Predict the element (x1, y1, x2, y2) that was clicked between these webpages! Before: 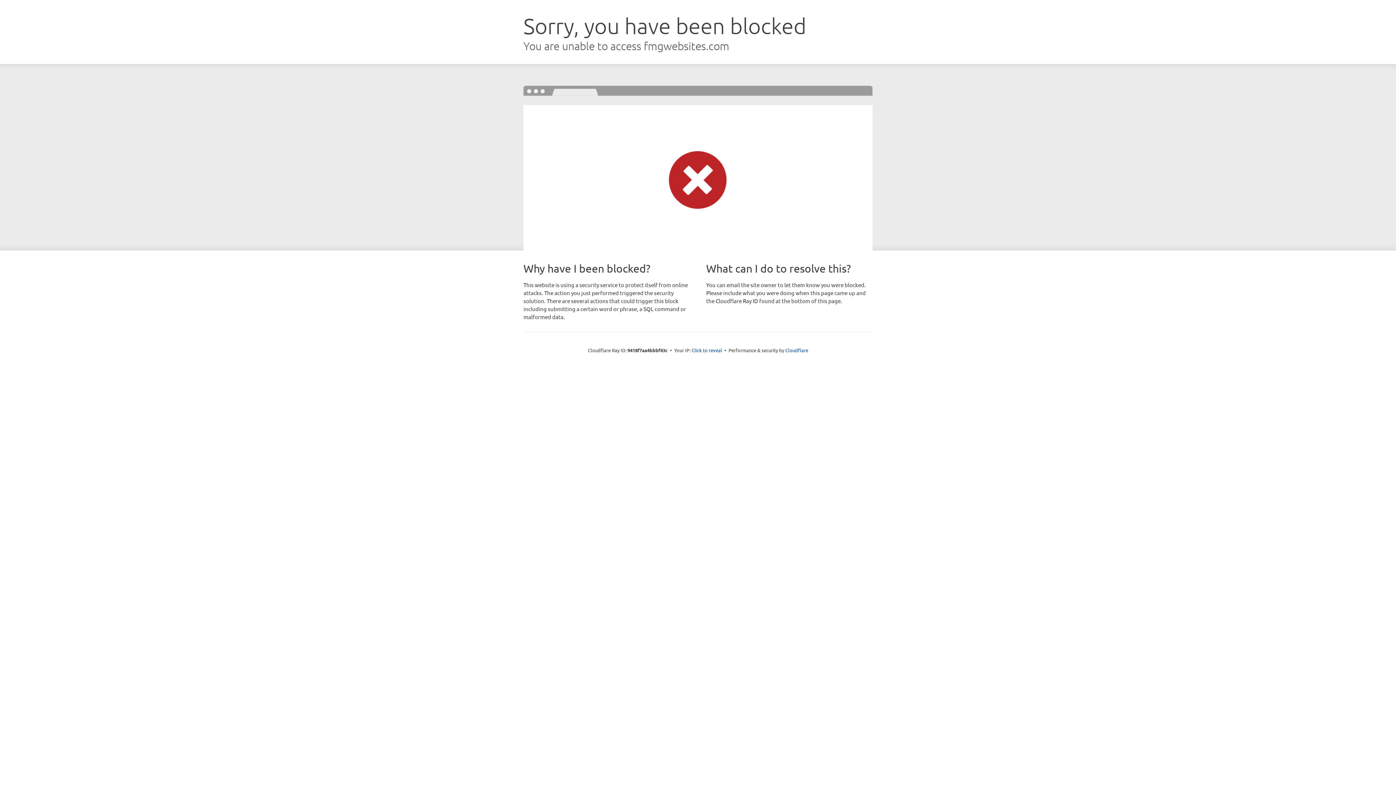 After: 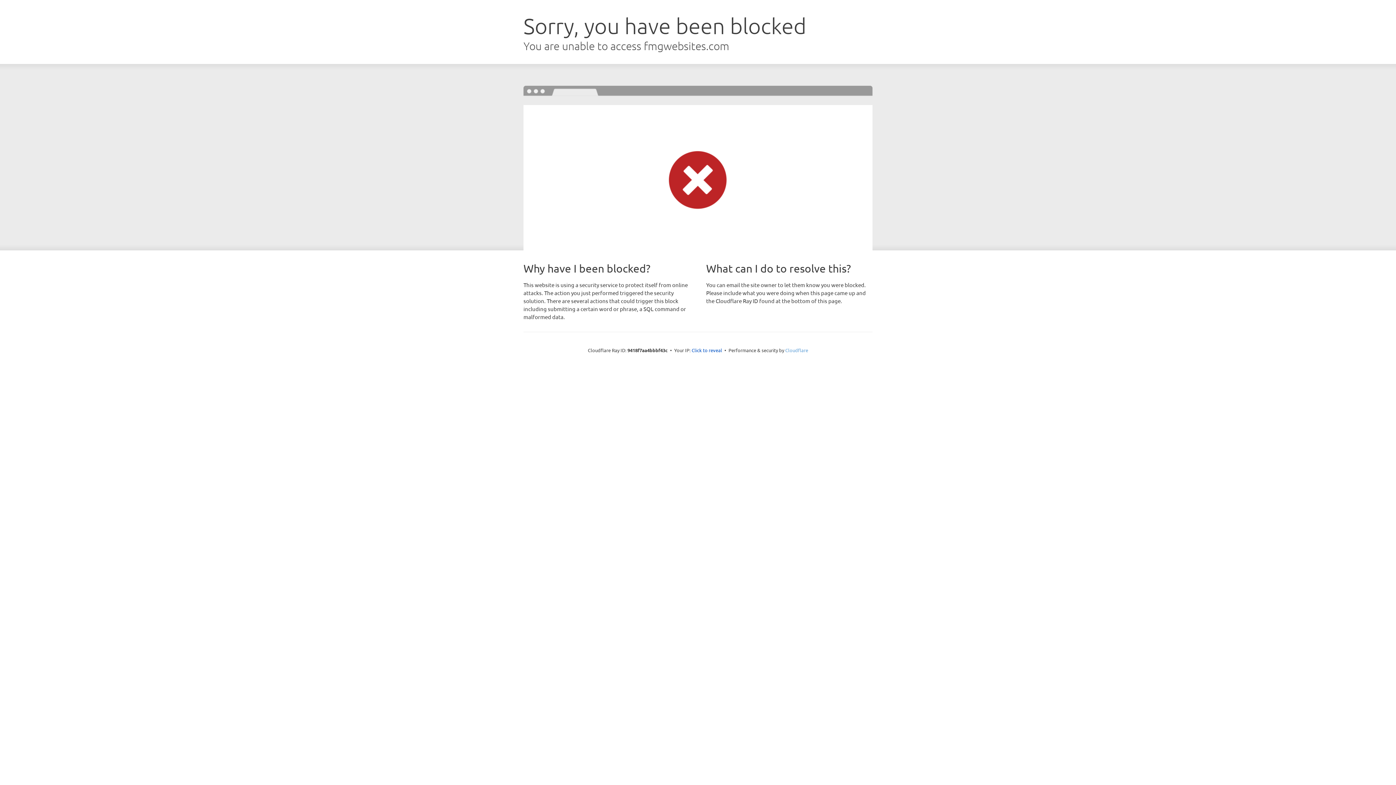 Action: bbox: (785, 347, 808, 353) label: Cloudflare